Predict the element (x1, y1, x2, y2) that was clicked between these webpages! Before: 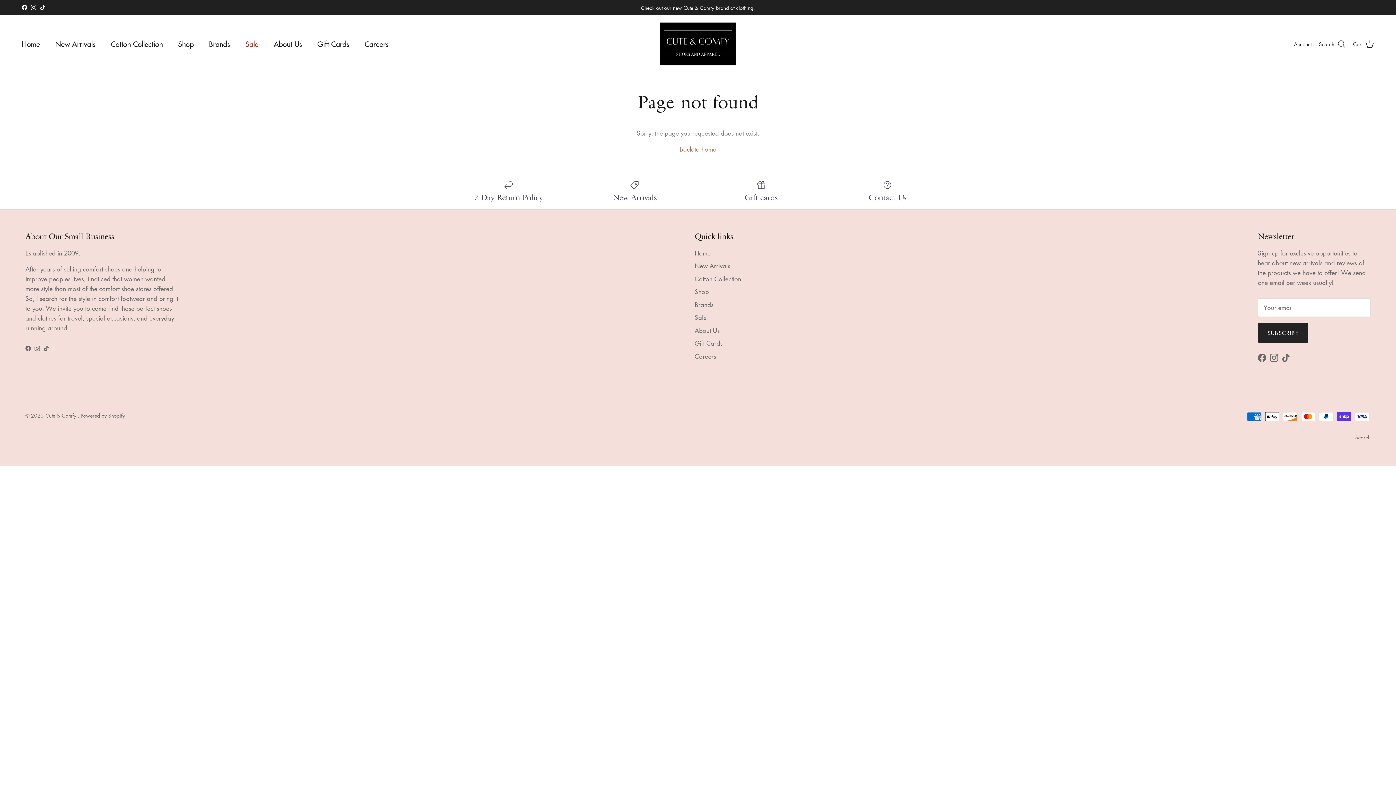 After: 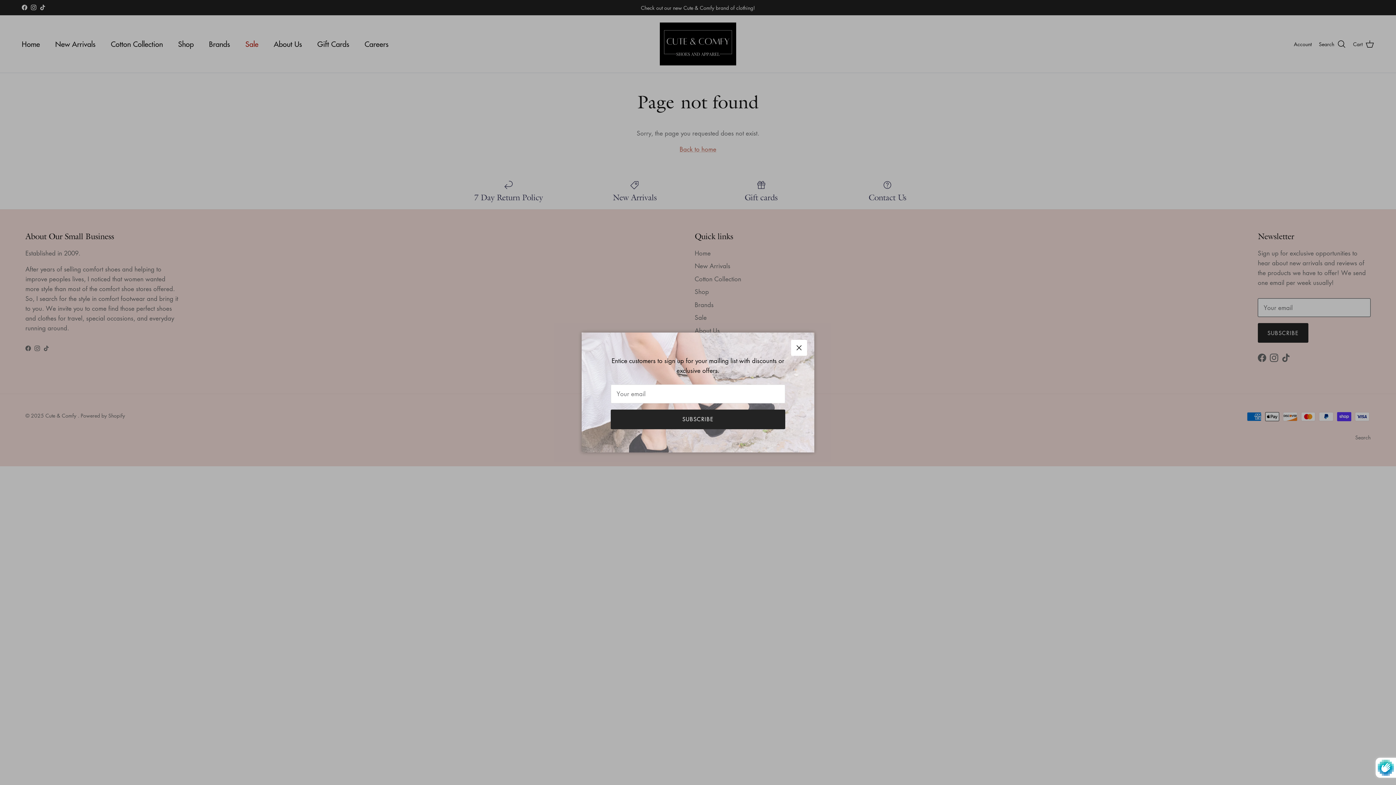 Action: bbox: (1258, 323, 1308, 342) label: SUBSCRIBE